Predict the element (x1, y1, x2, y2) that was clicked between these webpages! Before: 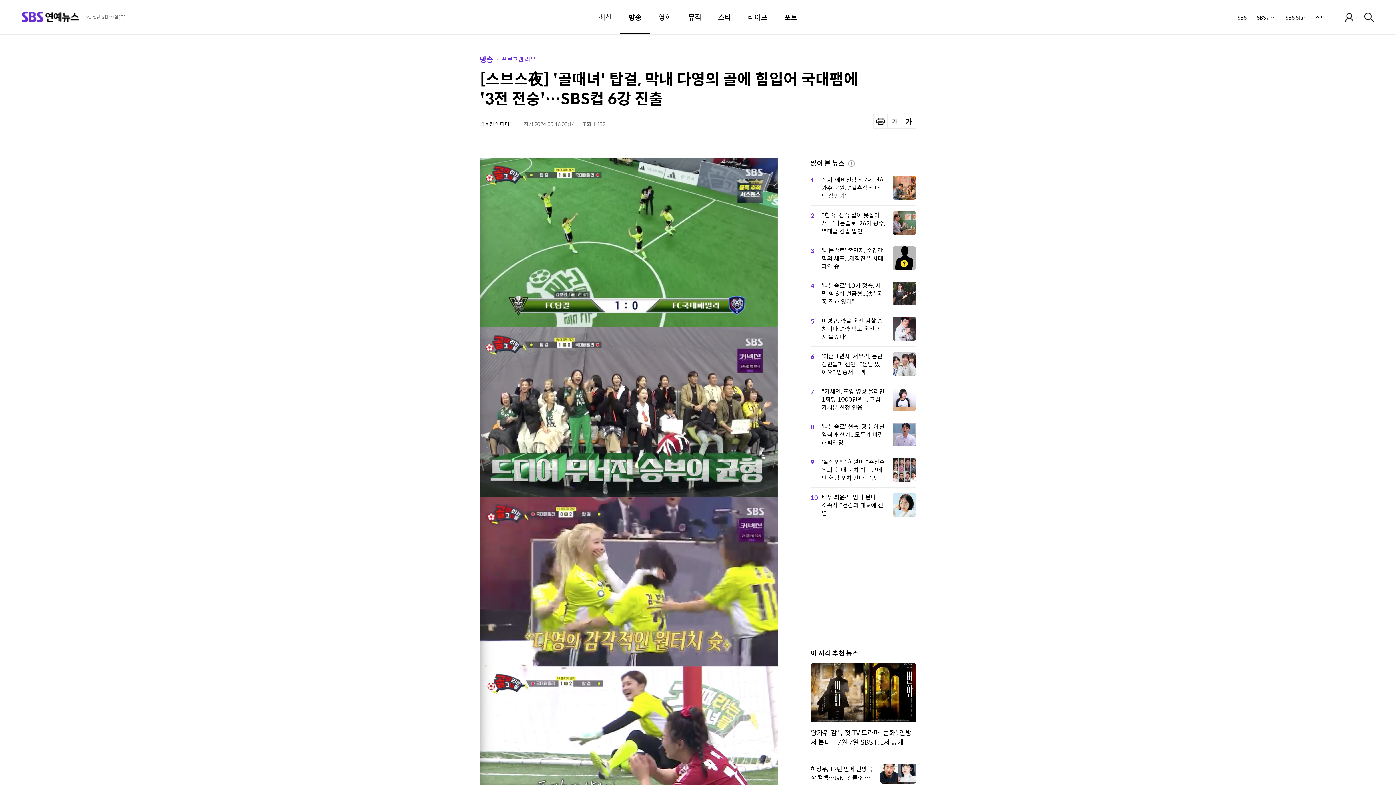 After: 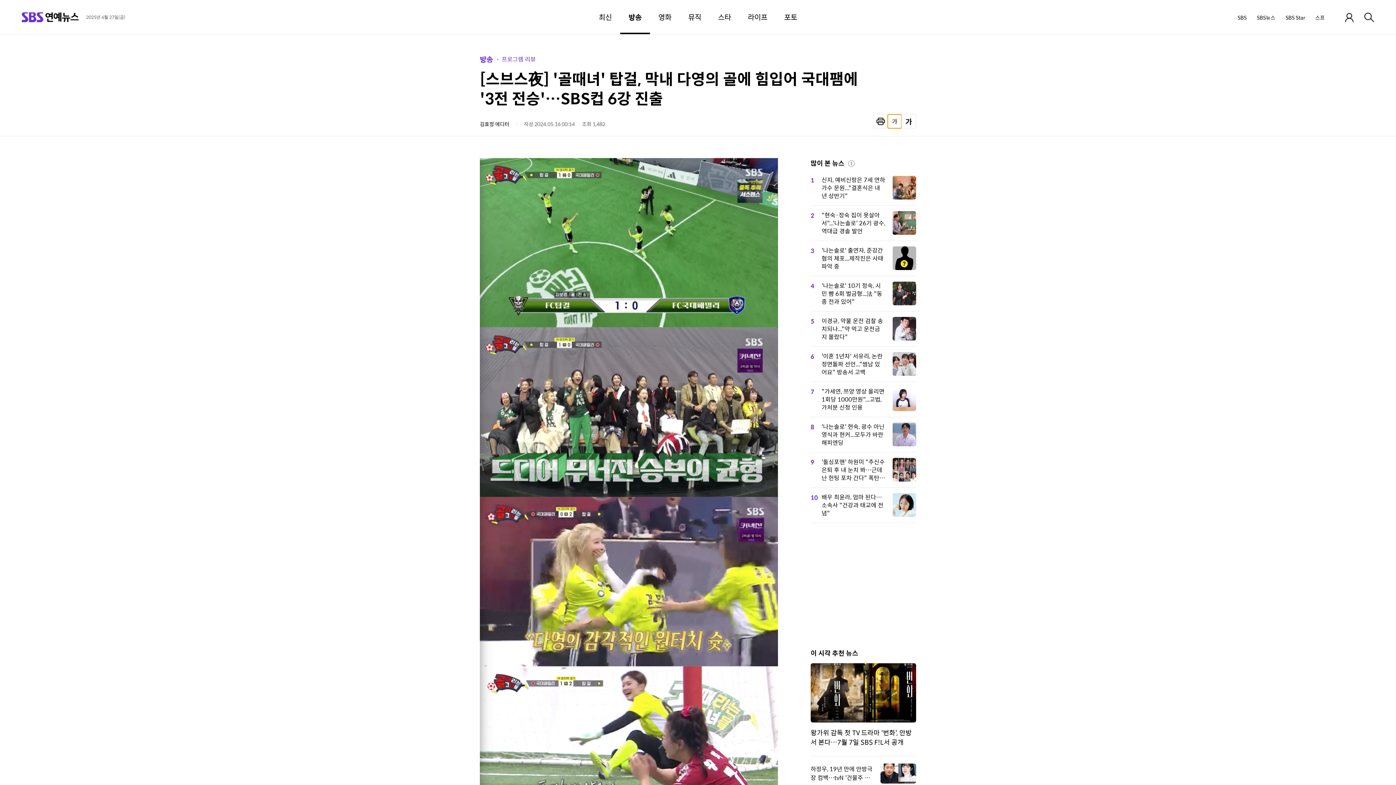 Action: bbox: (887, 114, 902, 128) label: 글자 사이즈 줄이기